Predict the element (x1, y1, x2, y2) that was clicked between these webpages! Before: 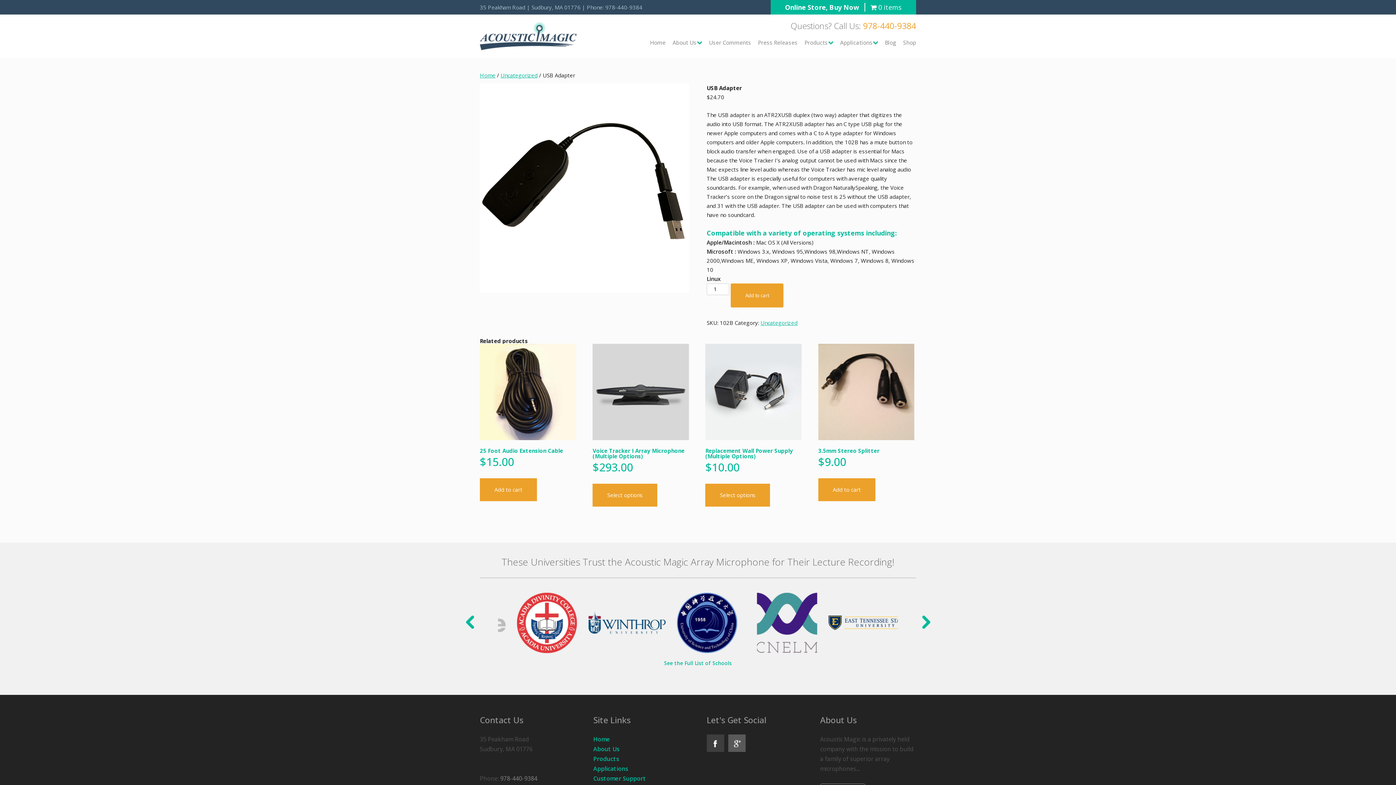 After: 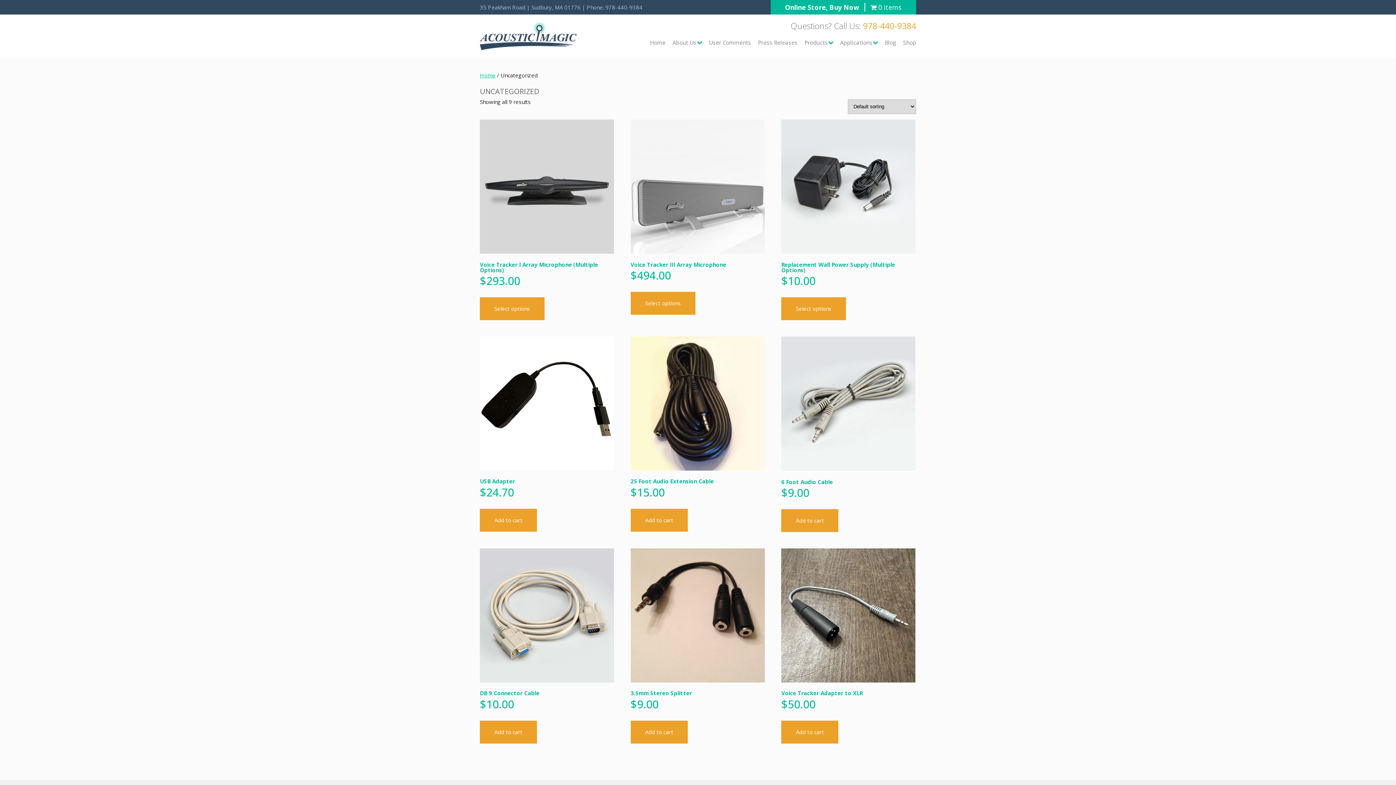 Action: label: Uncategorized bbox: (760, 319, 797, 326)